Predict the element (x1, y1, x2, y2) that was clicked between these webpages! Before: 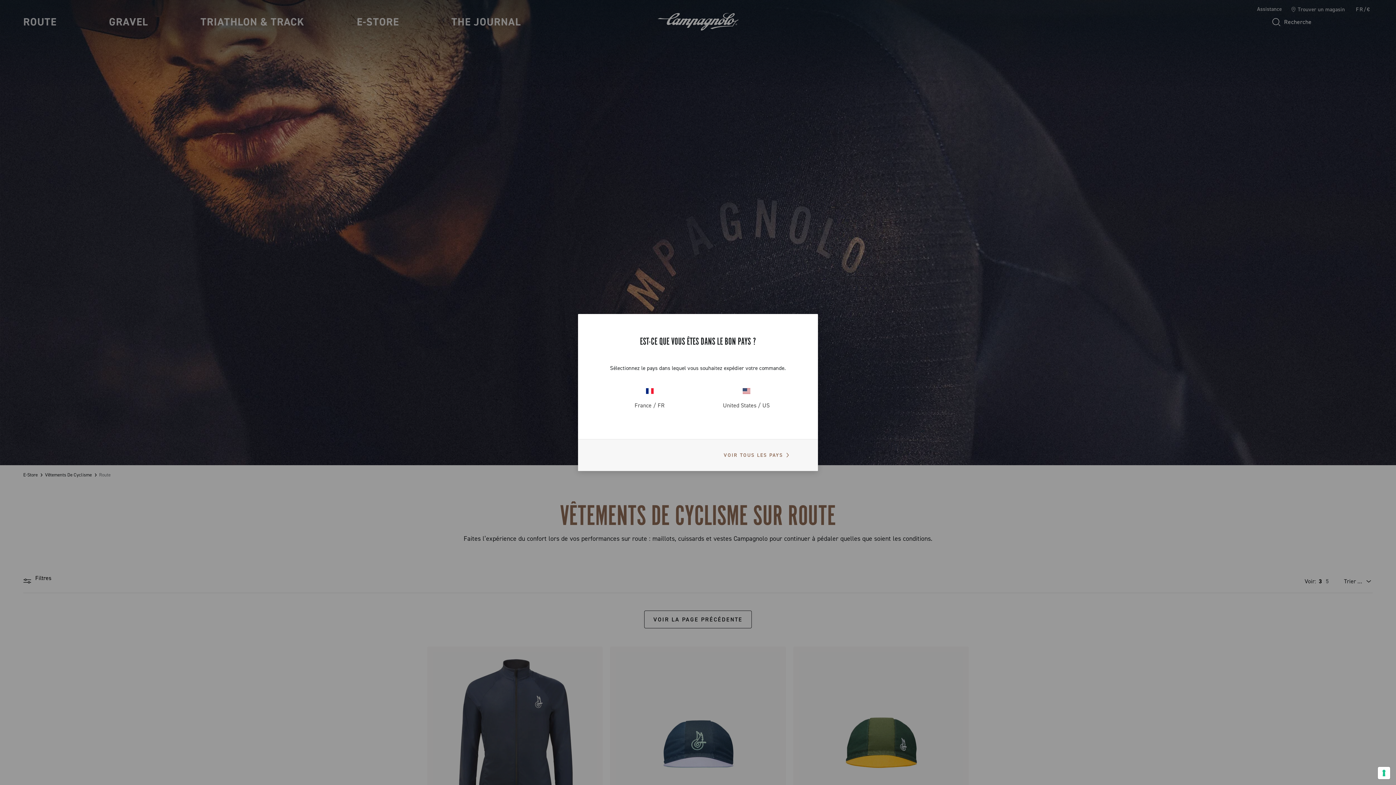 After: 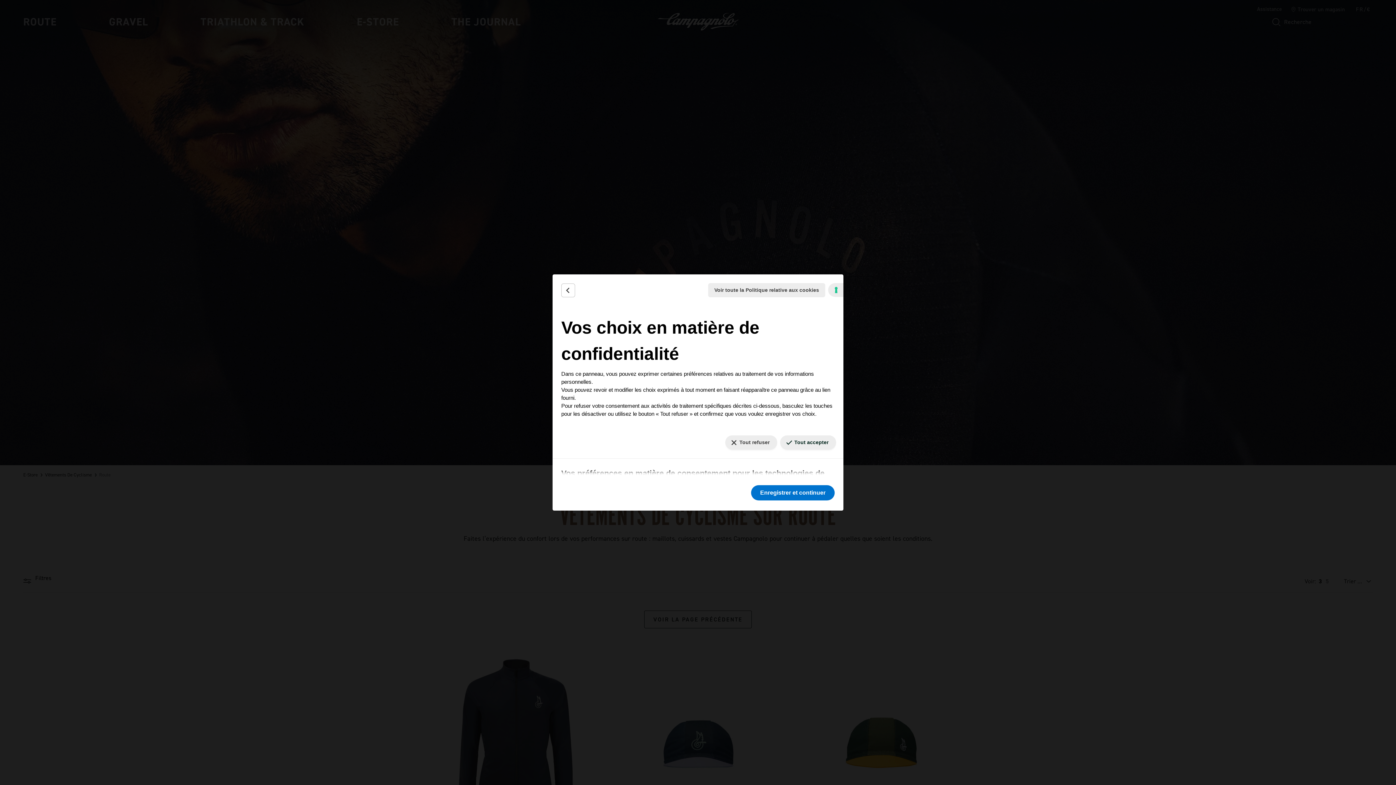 Action: bbox: (1378, 767, 1390, 779) label: Vos préférences en matière de consentement pour les technologies de suivi